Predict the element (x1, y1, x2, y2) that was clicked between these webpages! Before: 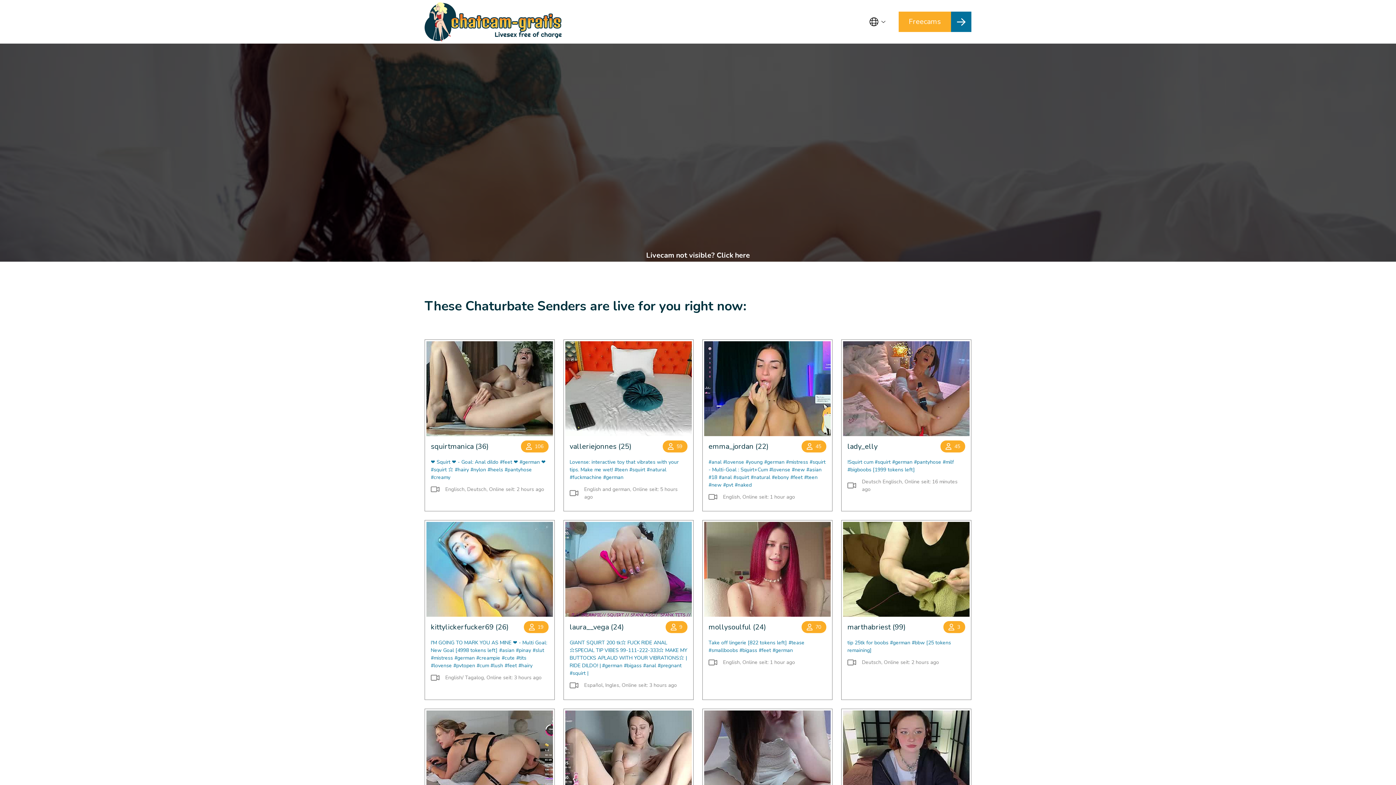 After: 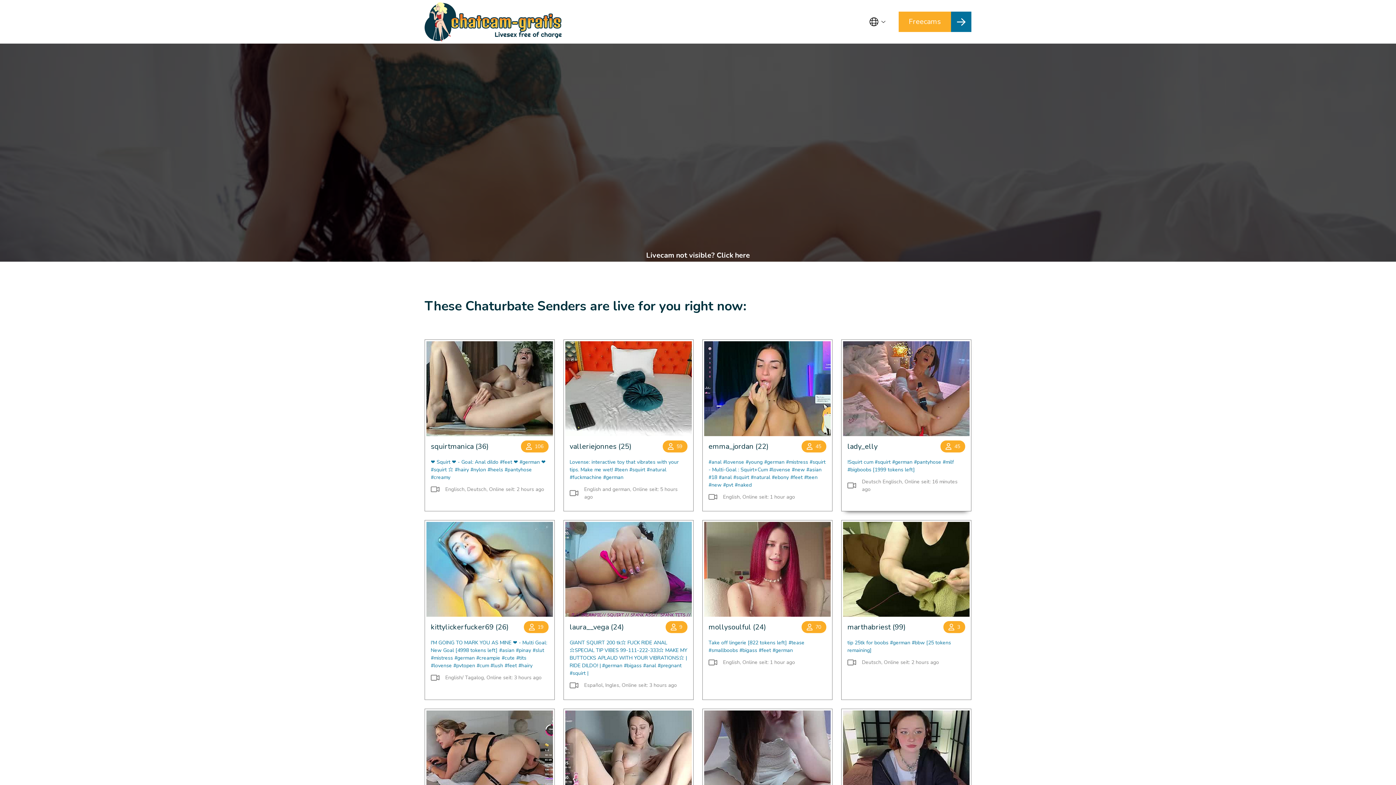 Action: bbox: (841, 339, 971, 511) label: lady_elly
45
!Squirt cum #squirt #german #pantyhose #milf #bigboobs [1999 tokens left]
Deutsch Englisch, Online seit: 16 minutes ago